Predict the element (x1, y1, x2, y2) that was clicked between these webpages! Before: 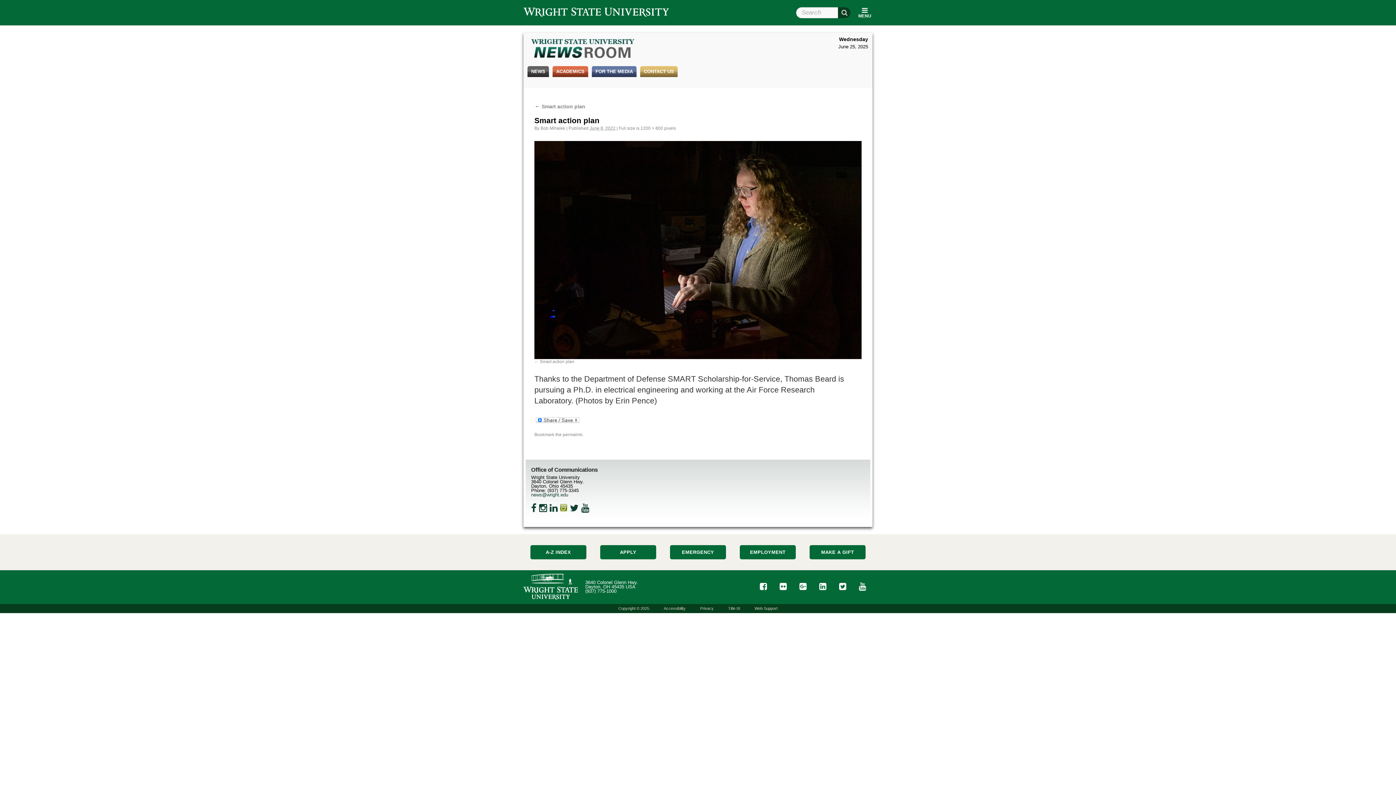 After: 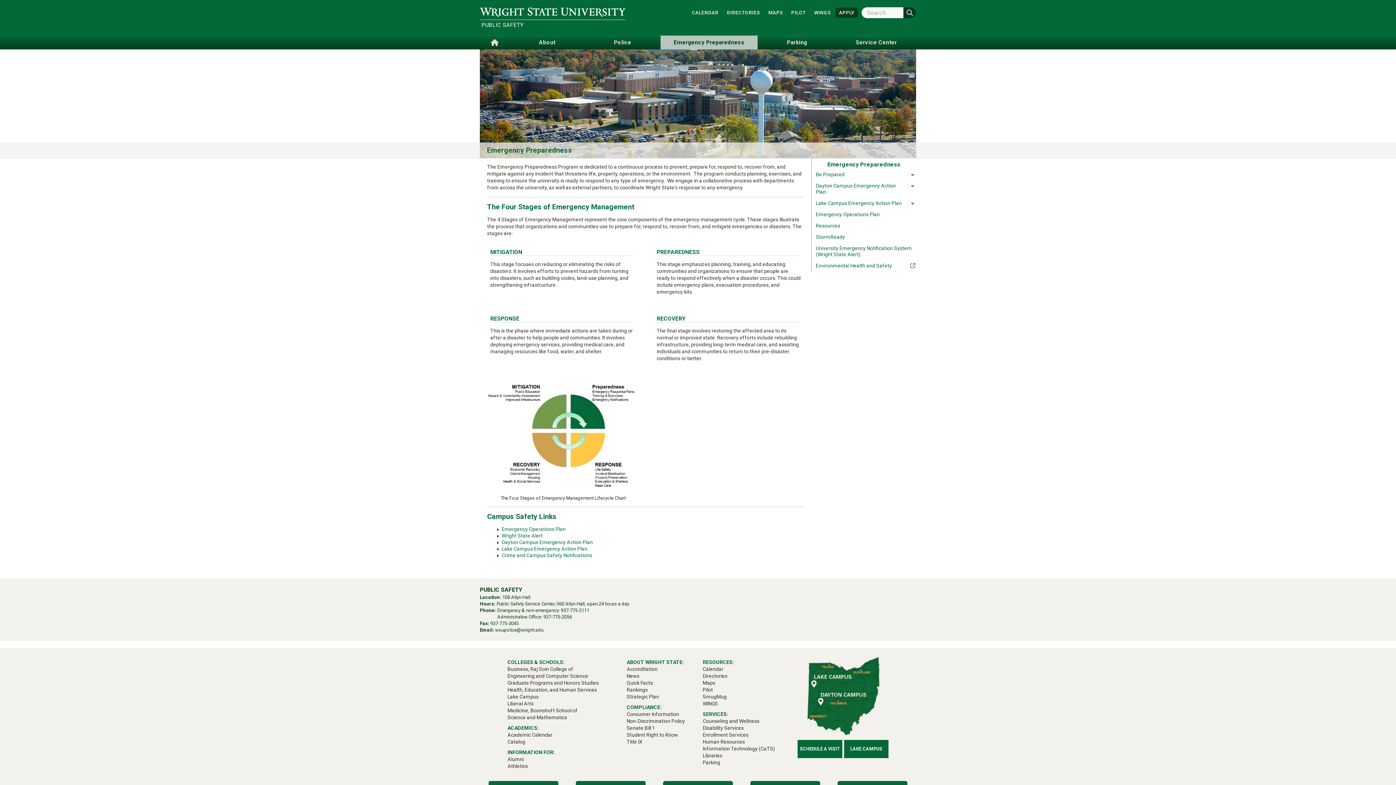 Action: label: EMERGENCY bbox: (670, 545, 726, 559)